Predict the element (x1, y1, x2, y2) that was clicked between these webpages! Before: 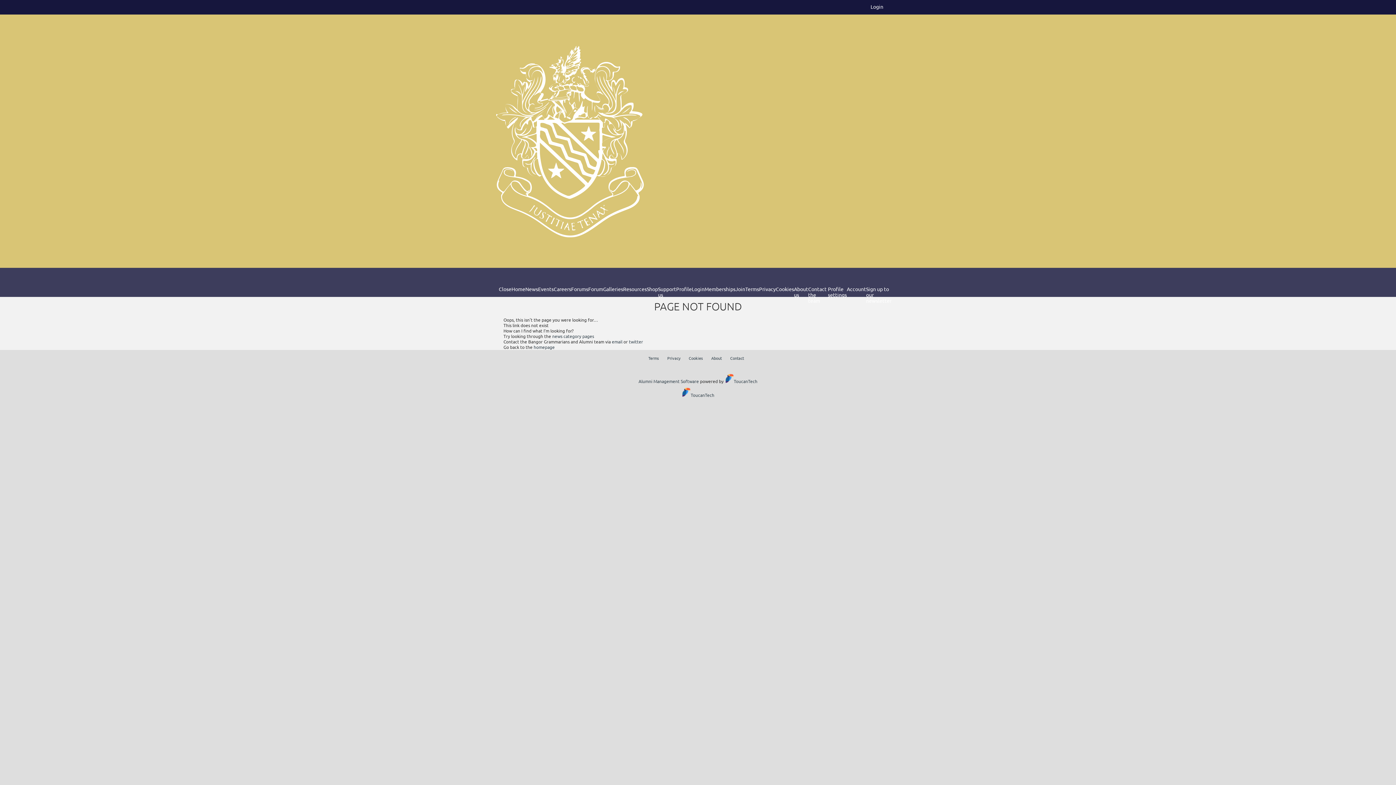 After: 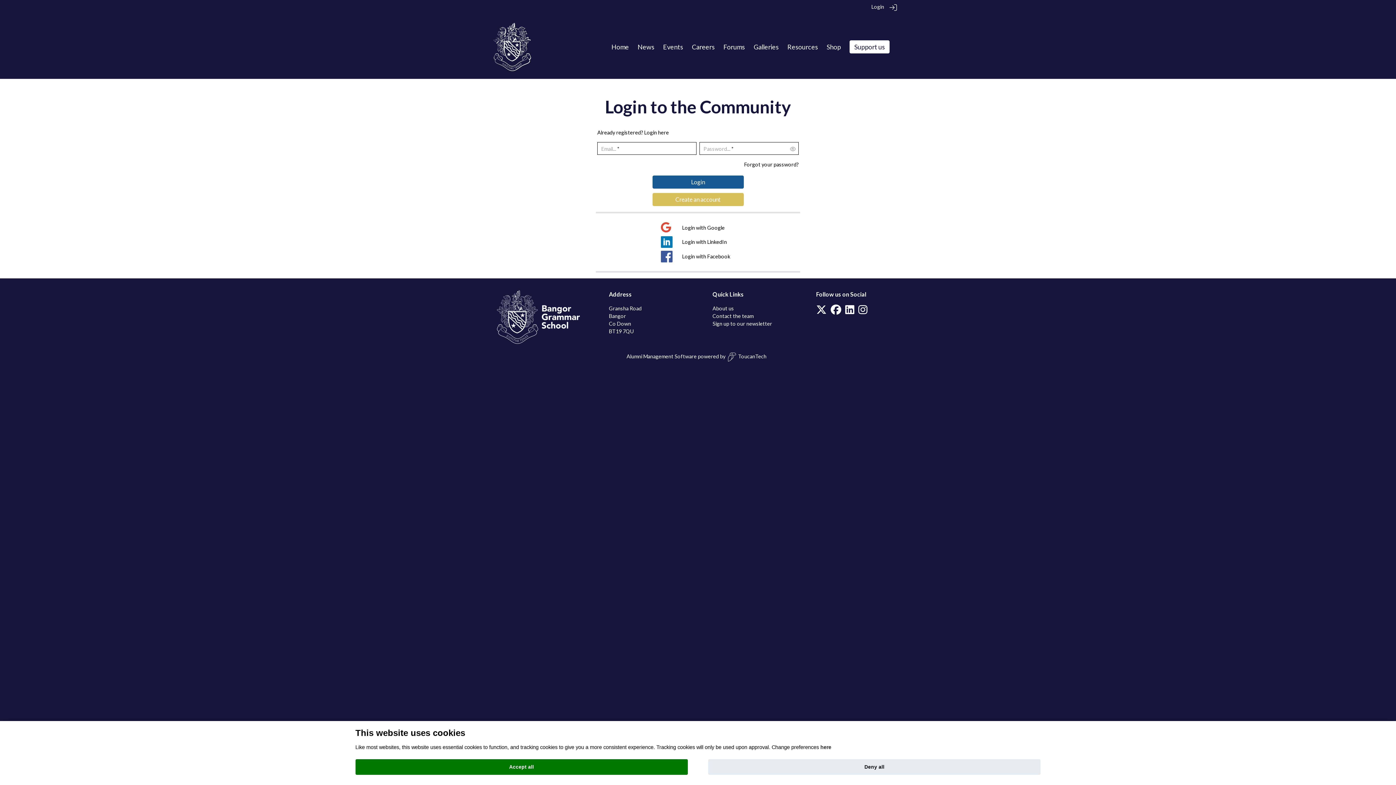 Action: label: Login bbox: (692, 283, 704, 294)